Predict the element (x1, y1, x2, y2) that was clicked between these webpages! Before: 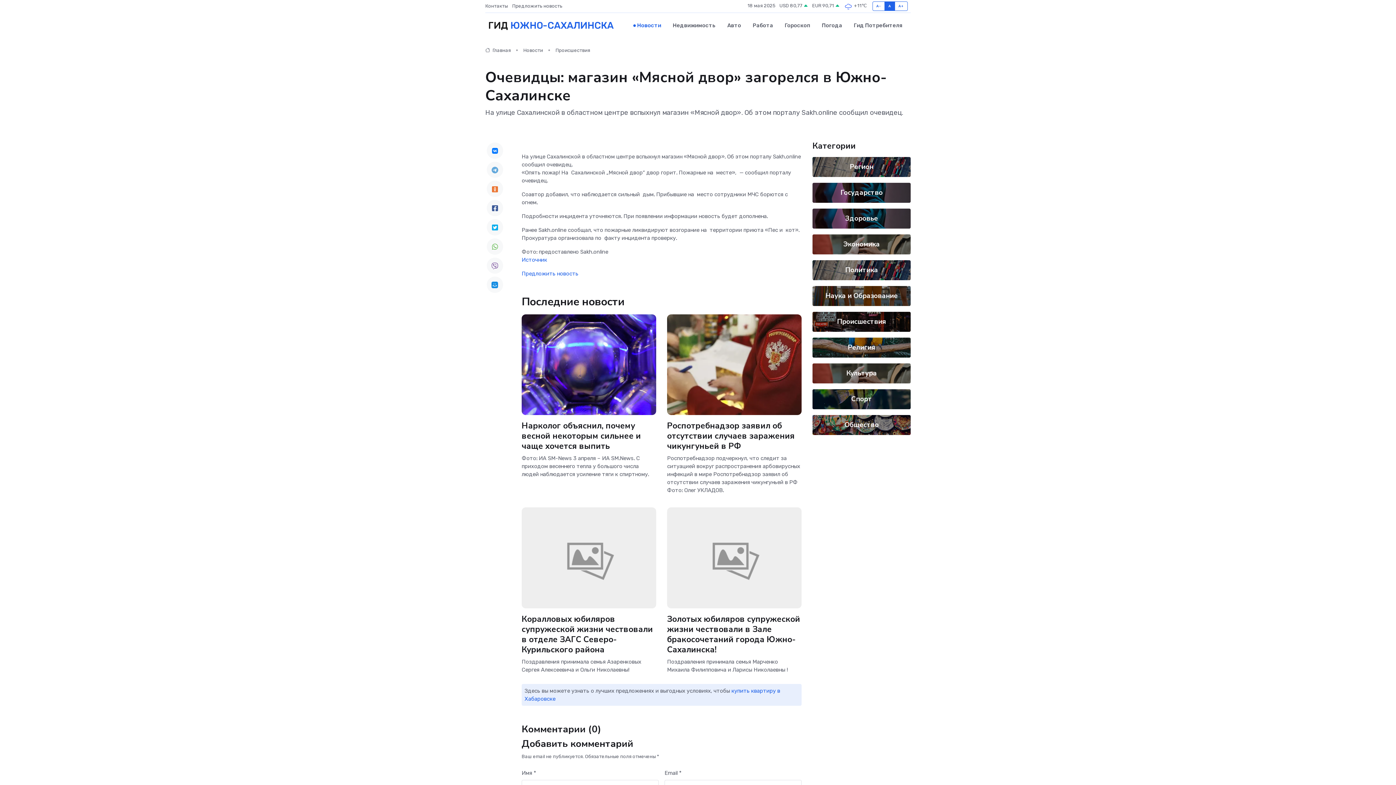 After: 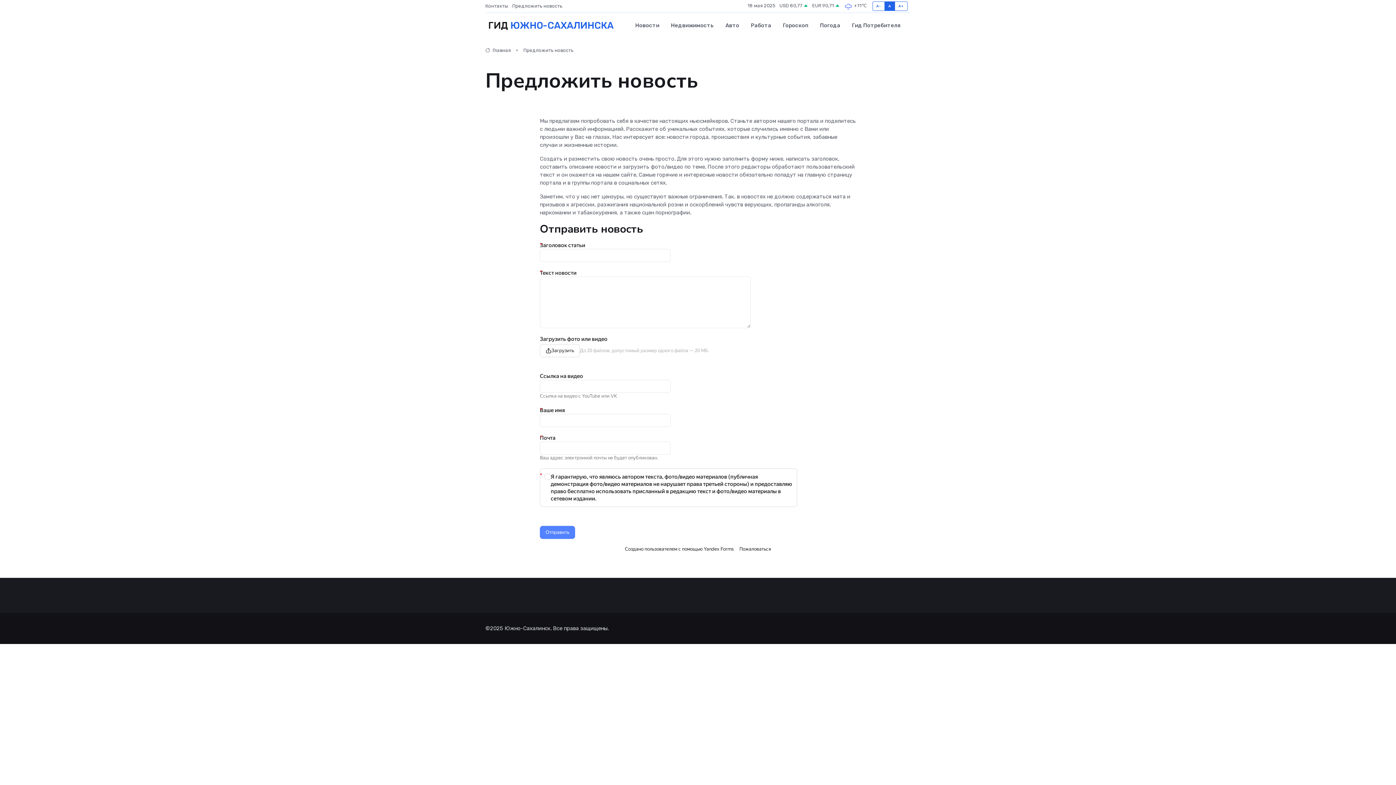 Action: bbox: (521, 270, 578, 277) label: Предложить новость